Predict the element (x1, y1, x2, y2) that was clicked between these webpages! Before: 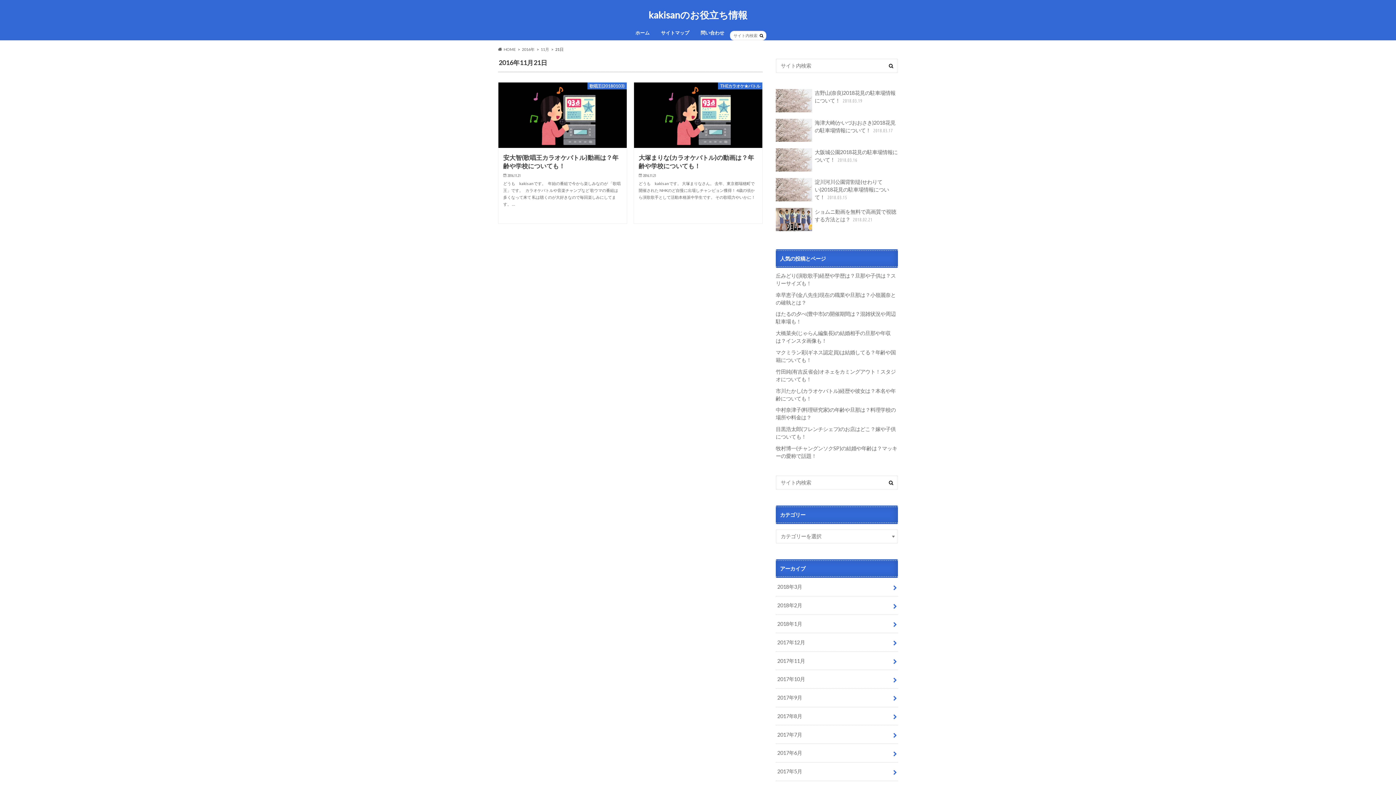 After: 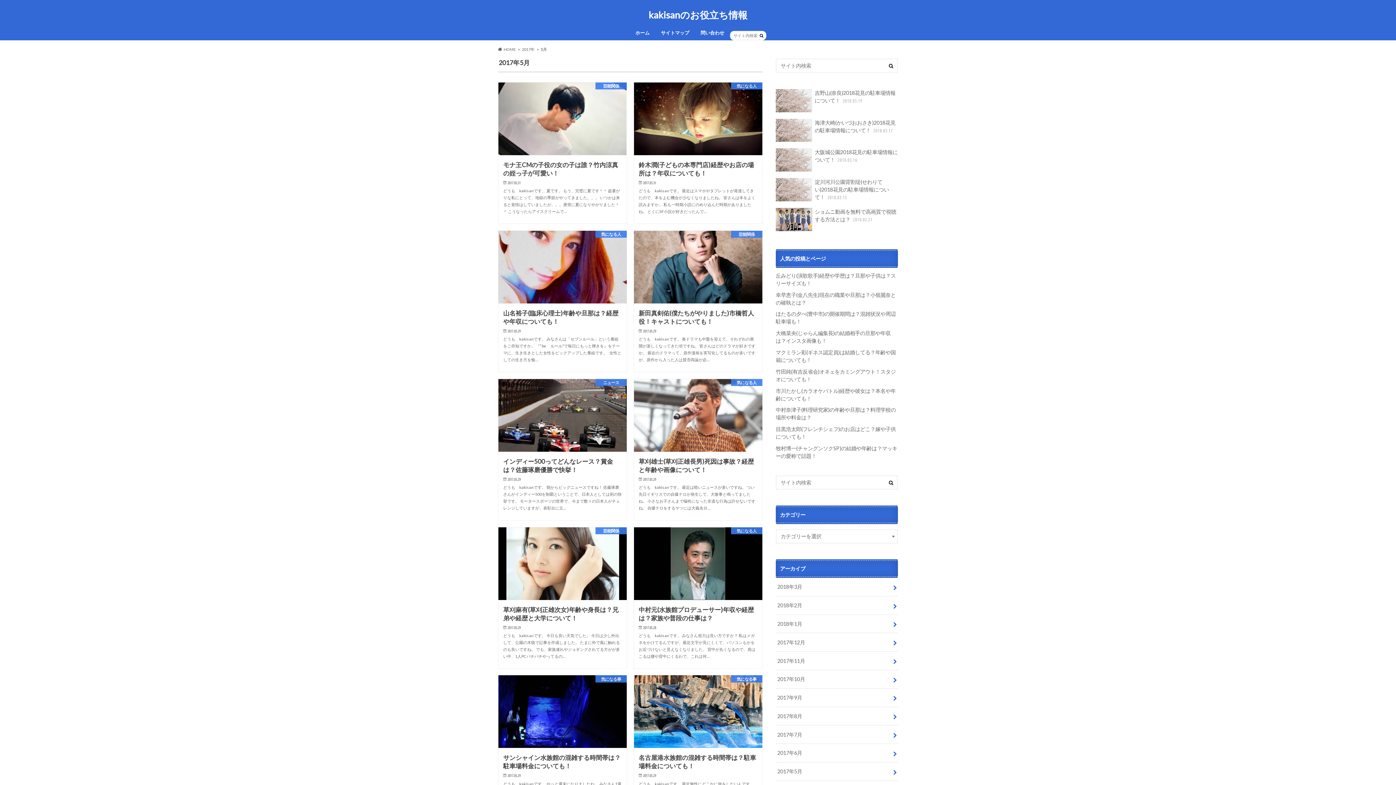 Action: label: 2017年5月 bbox: (776, 762, 898, 780)